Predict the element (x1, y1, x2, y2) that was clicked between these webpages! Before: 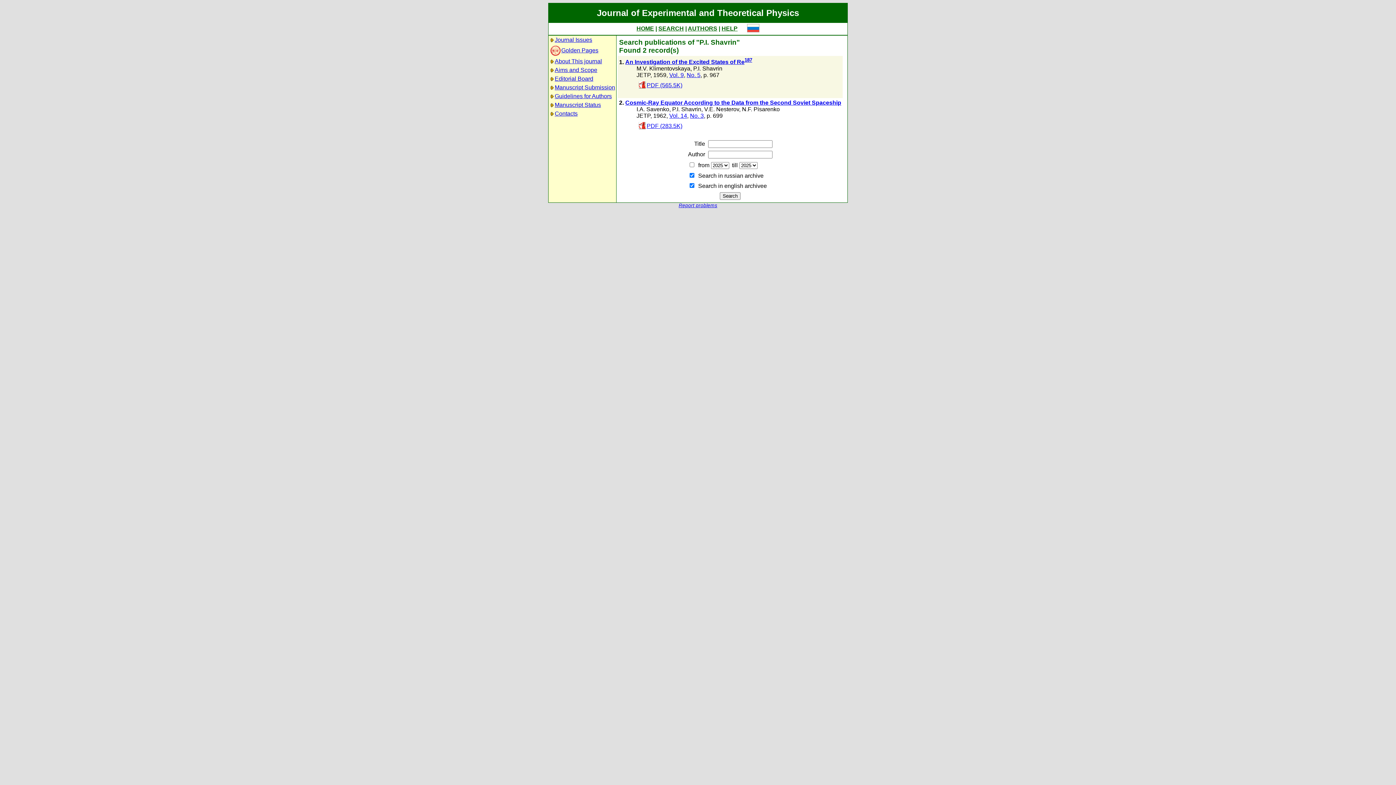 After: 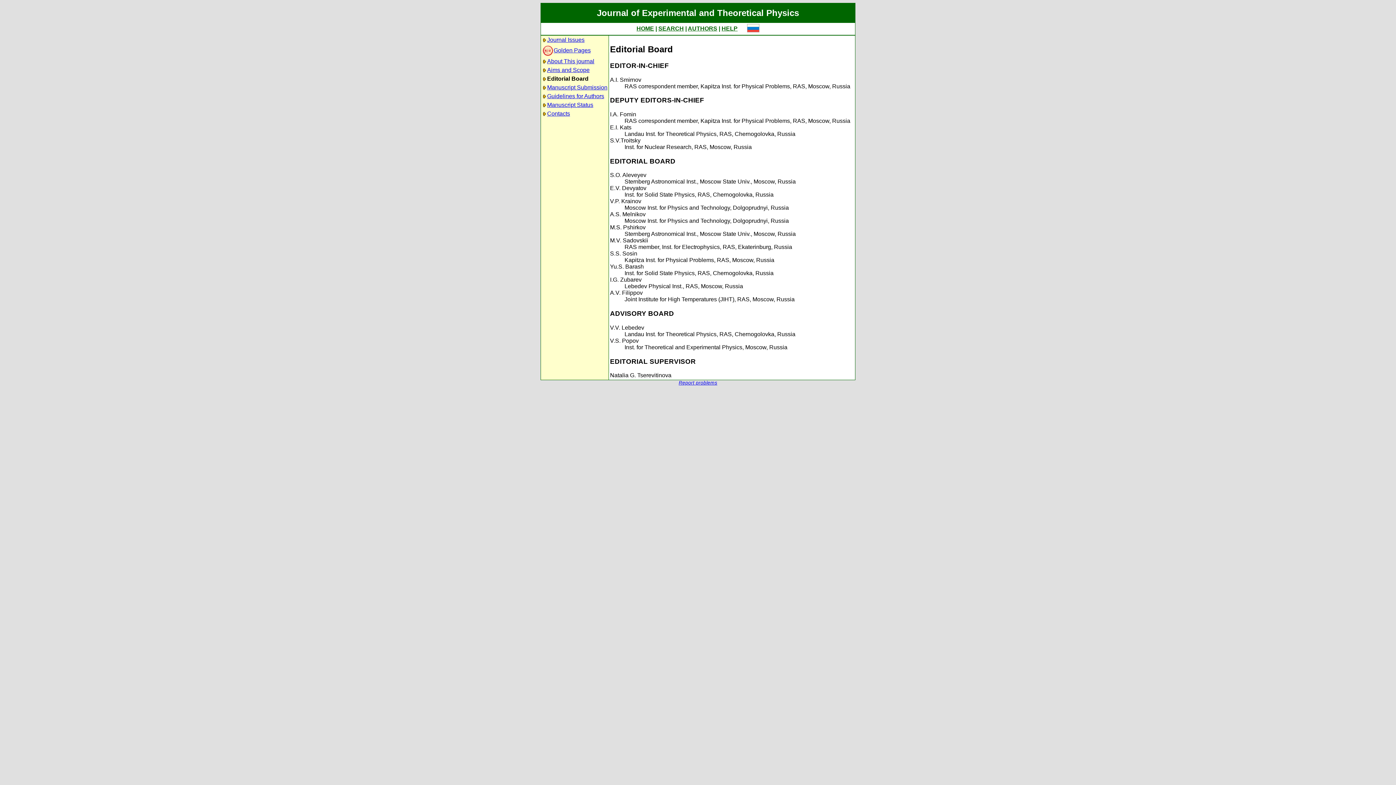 Action: label: Editorial Board bbox: (554, 75, 593, 81)